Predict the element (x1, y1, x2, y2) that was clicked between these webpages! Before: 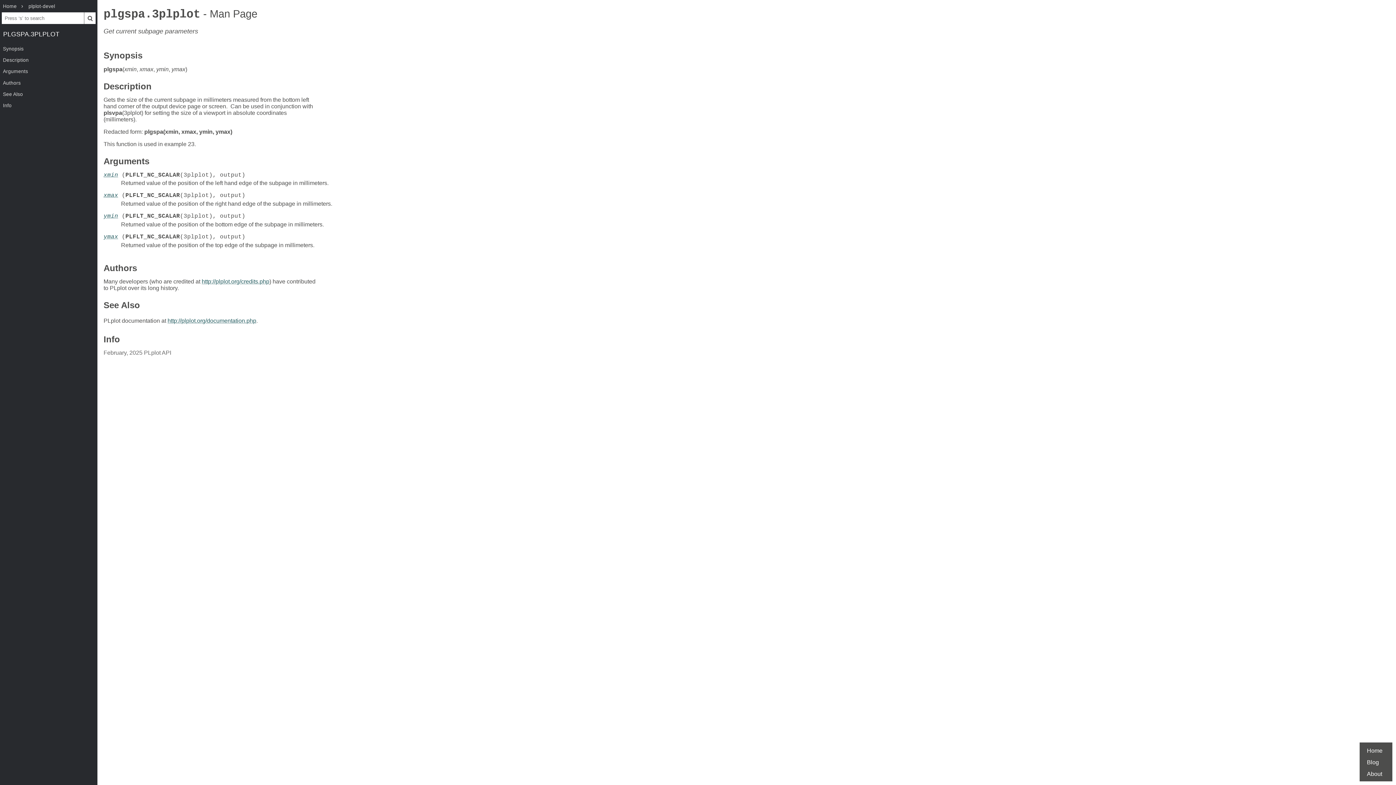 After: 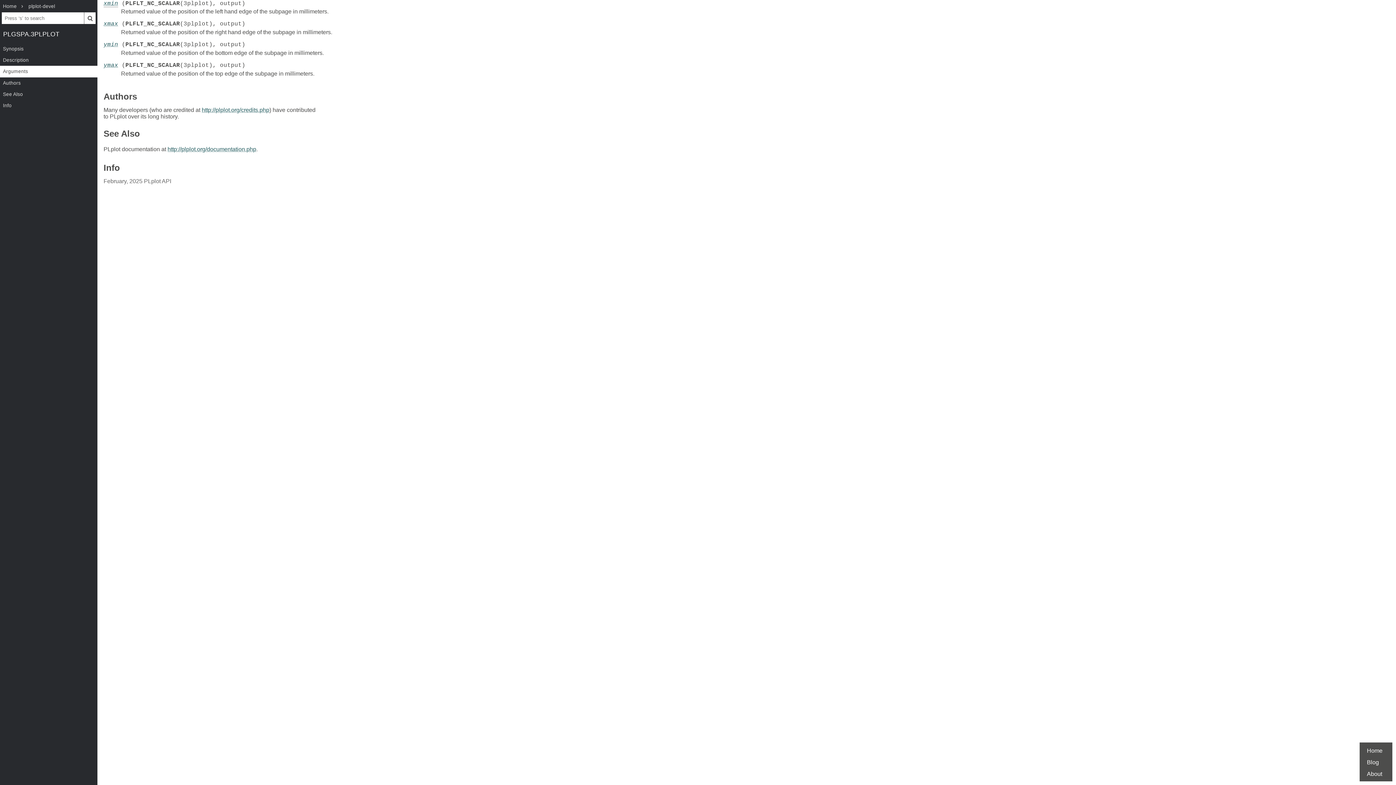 Action: bbox: (103, 171, 118, 178) label: xmin